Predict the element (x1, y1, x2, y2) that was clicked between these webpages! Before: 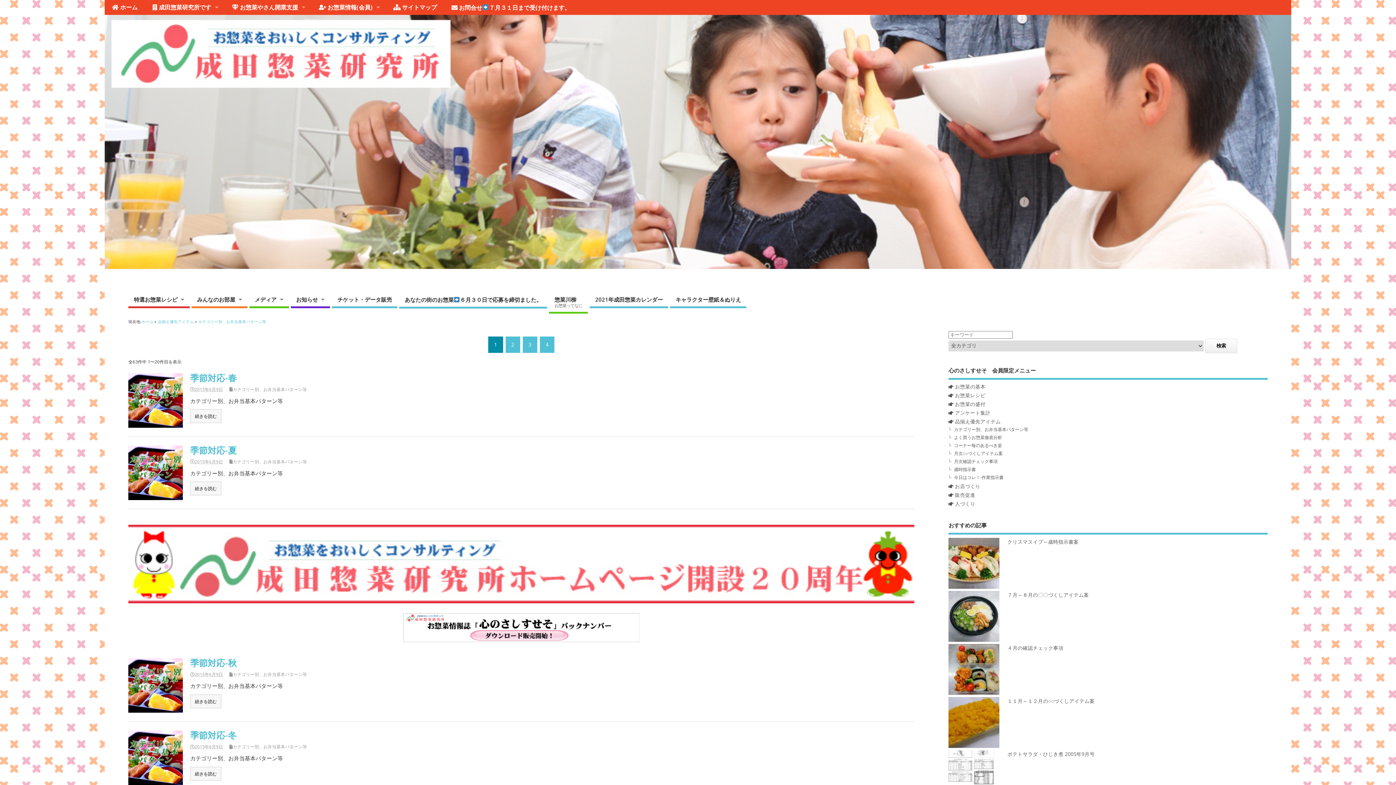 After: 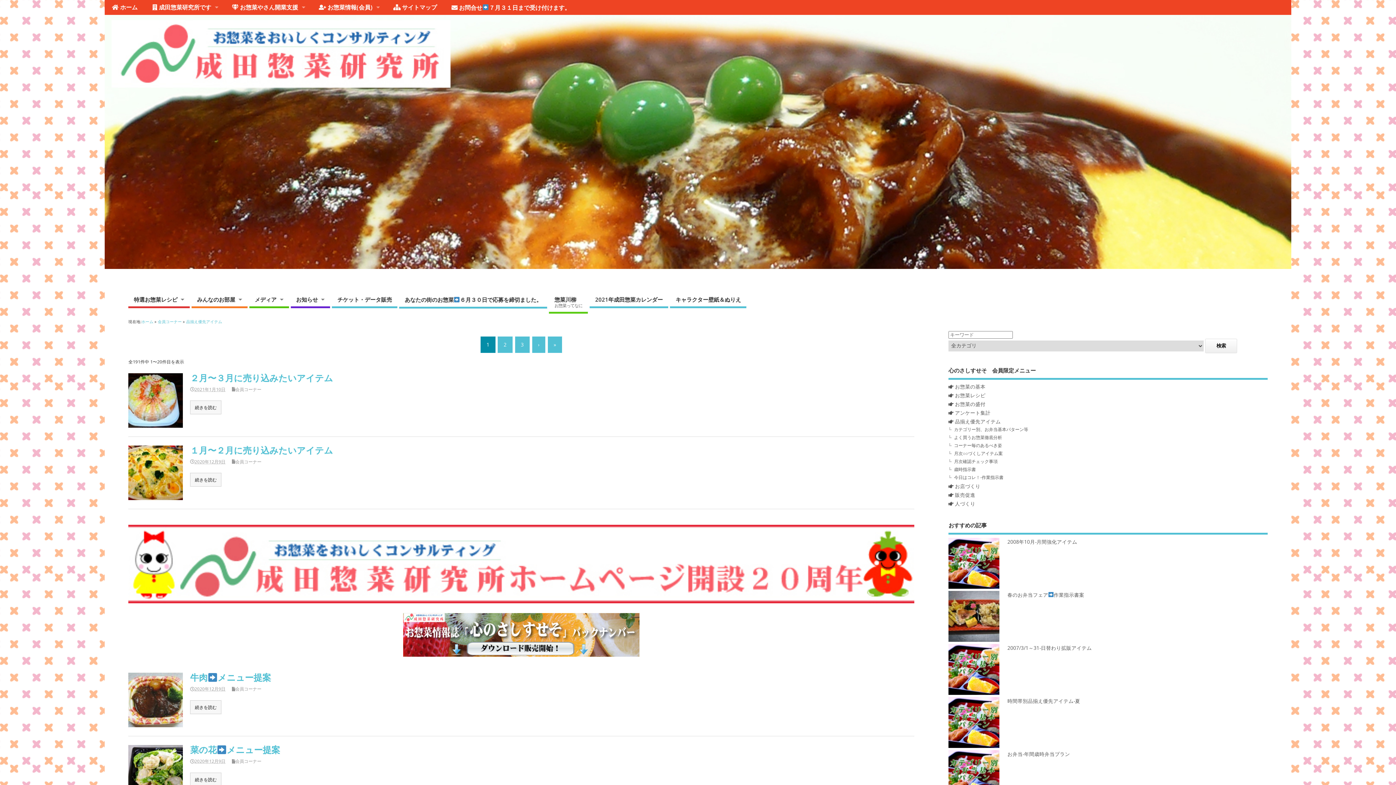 Action: label: 品揃え優先アイテム bbox: (157, 319, 193, 324)